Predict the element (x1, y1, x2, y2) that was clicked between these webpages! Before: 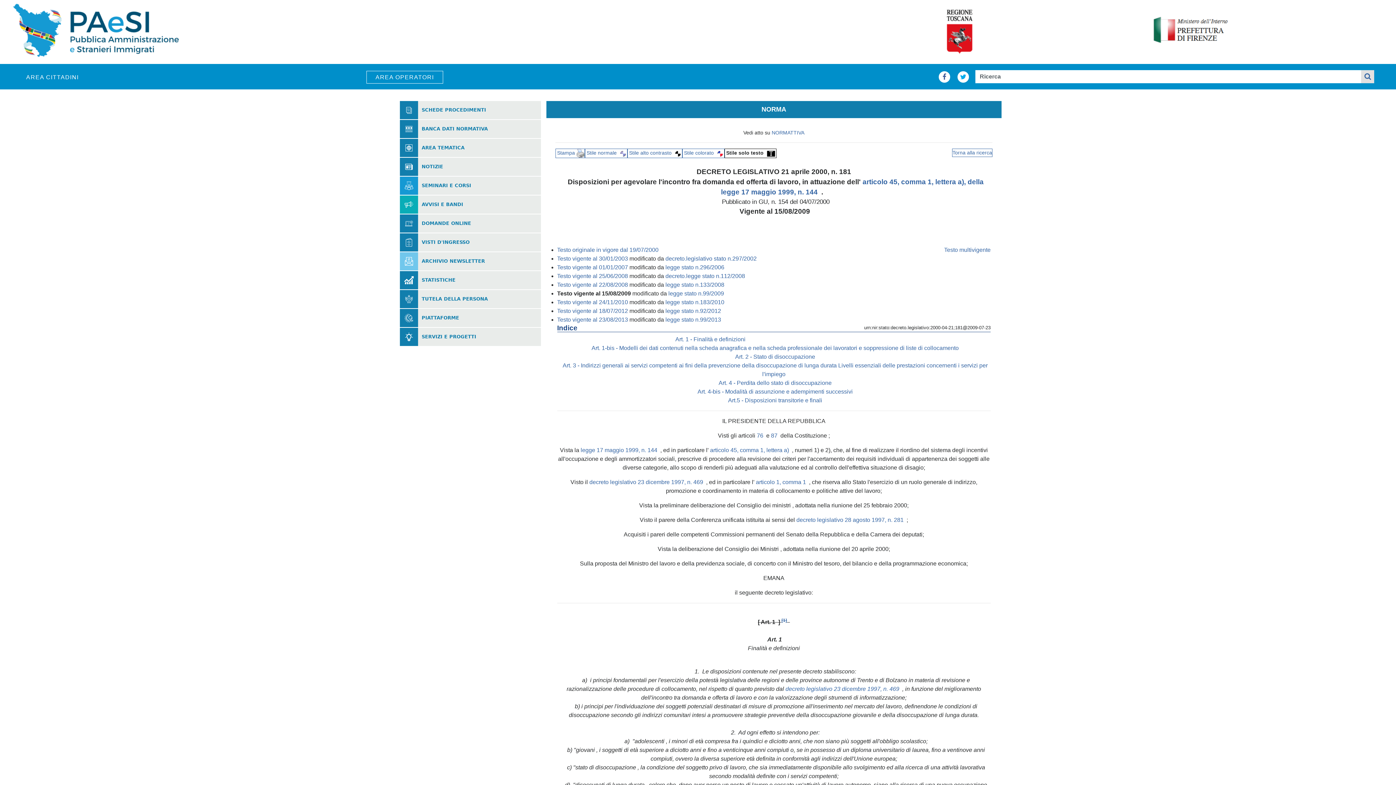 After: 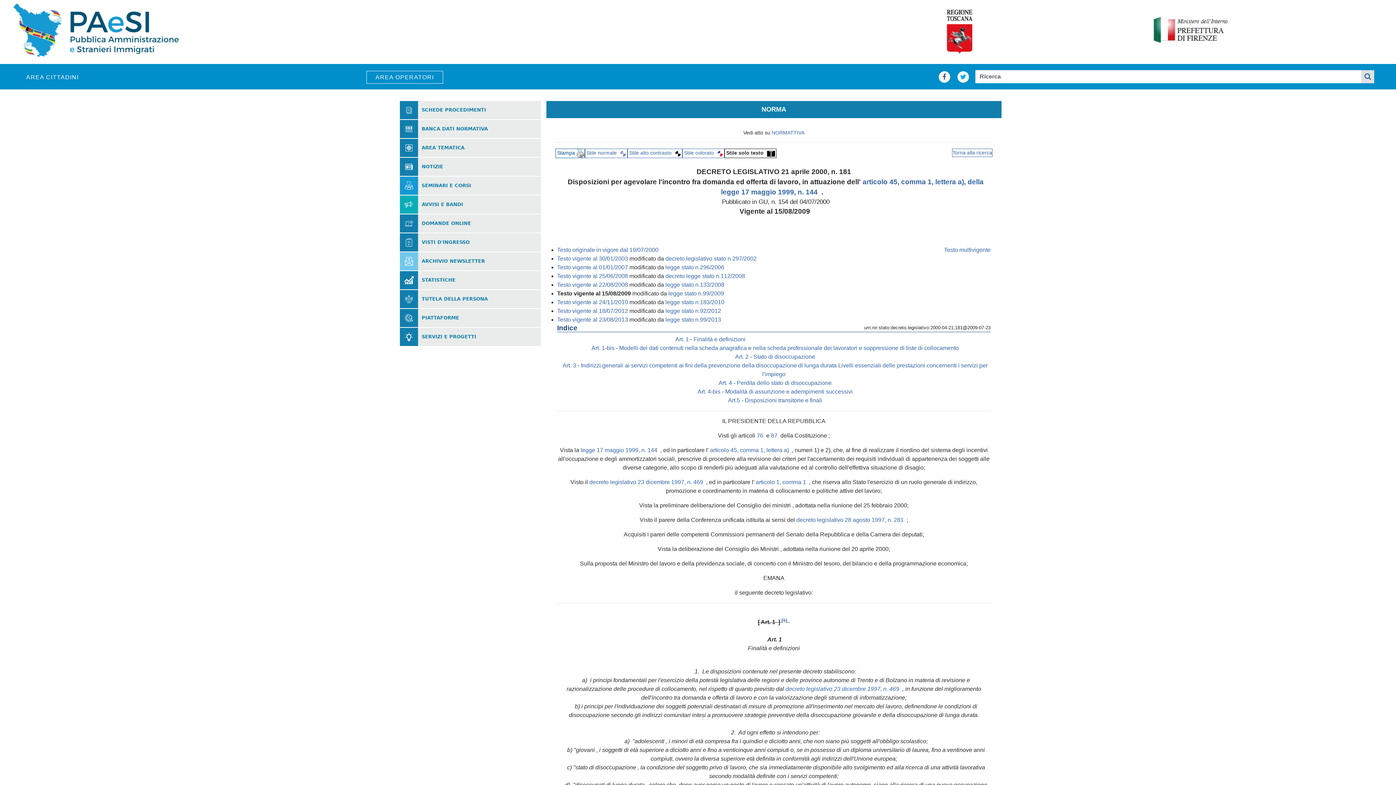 Action: label:  Stampa  bbox: (555, 148, 584, 158)